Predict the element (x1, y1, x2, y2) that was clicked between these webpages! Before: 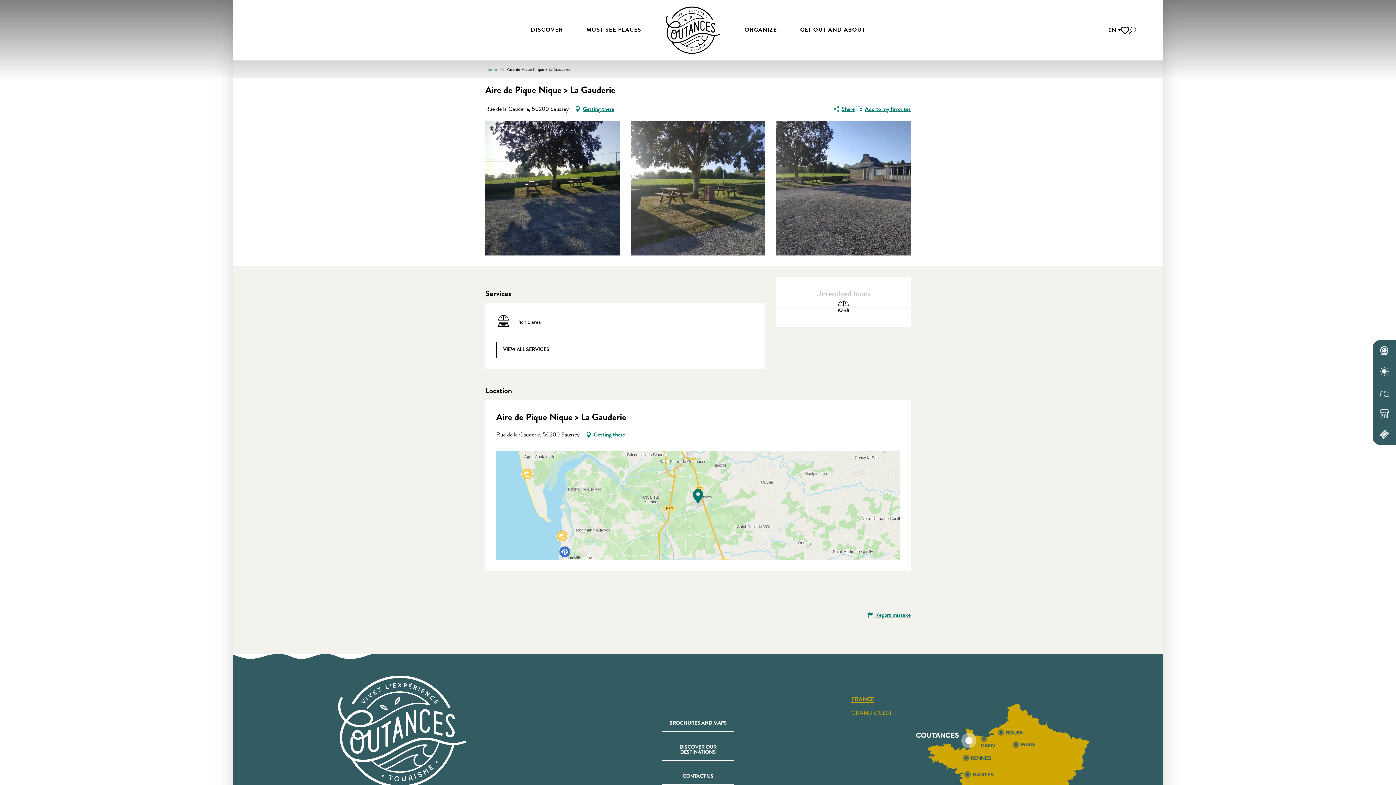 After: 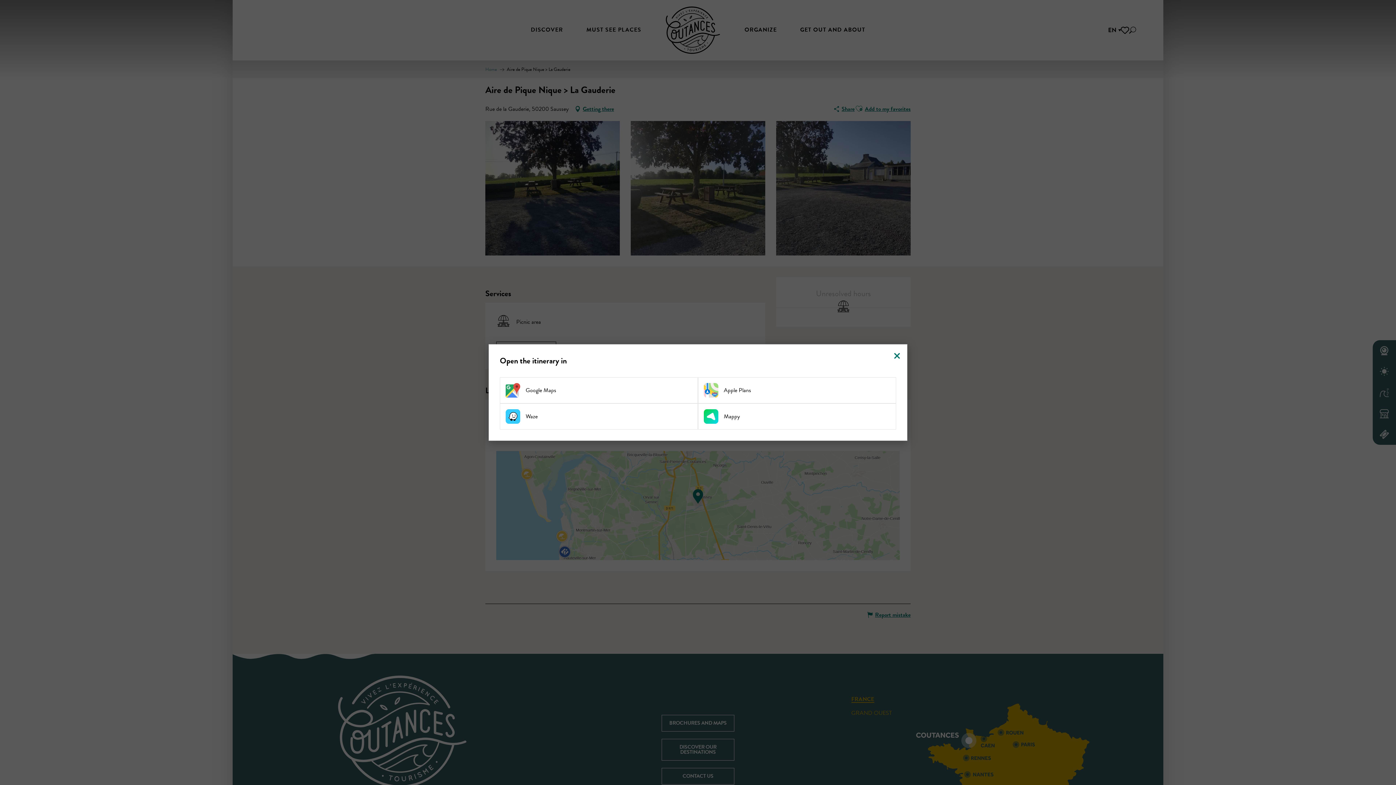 Action: label: Getting there bbox: (574, 103, 614, 114)